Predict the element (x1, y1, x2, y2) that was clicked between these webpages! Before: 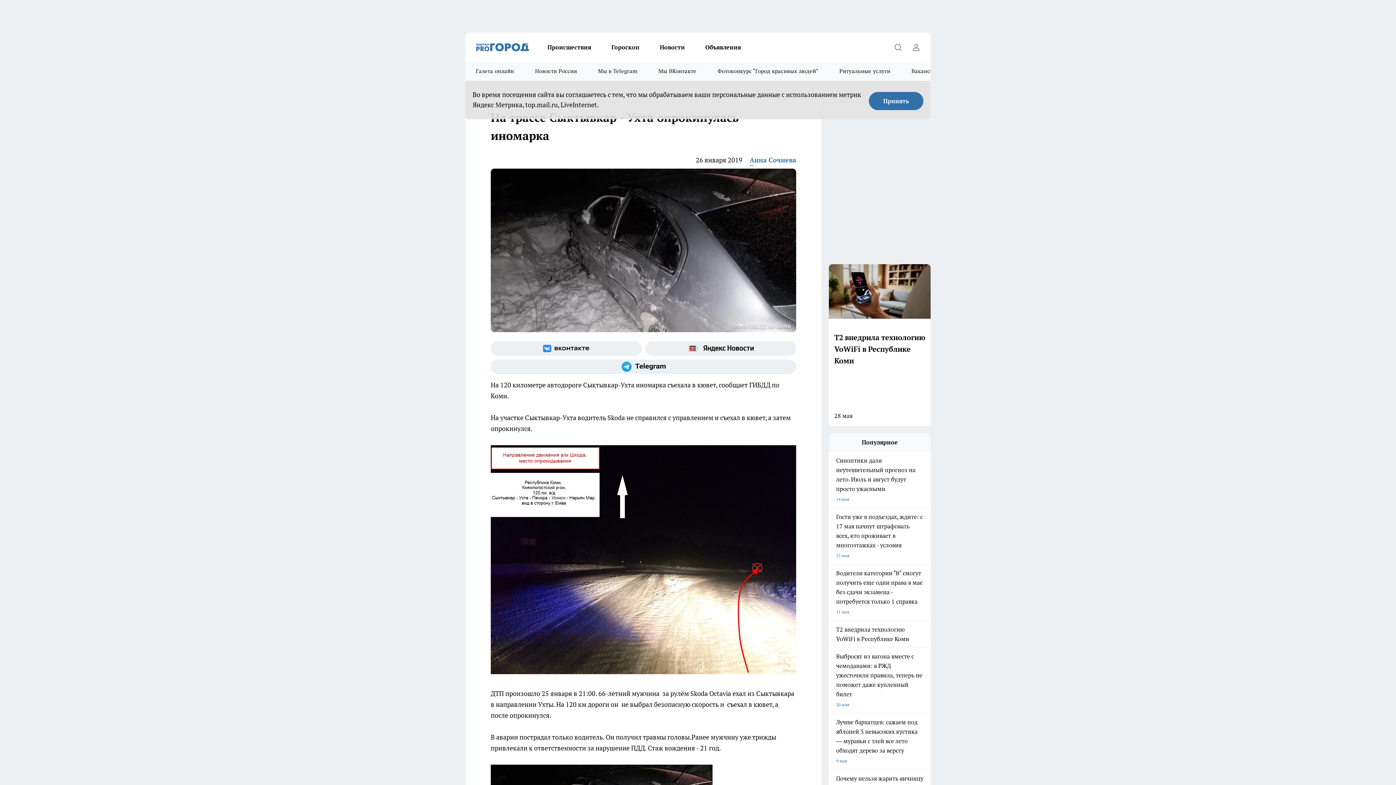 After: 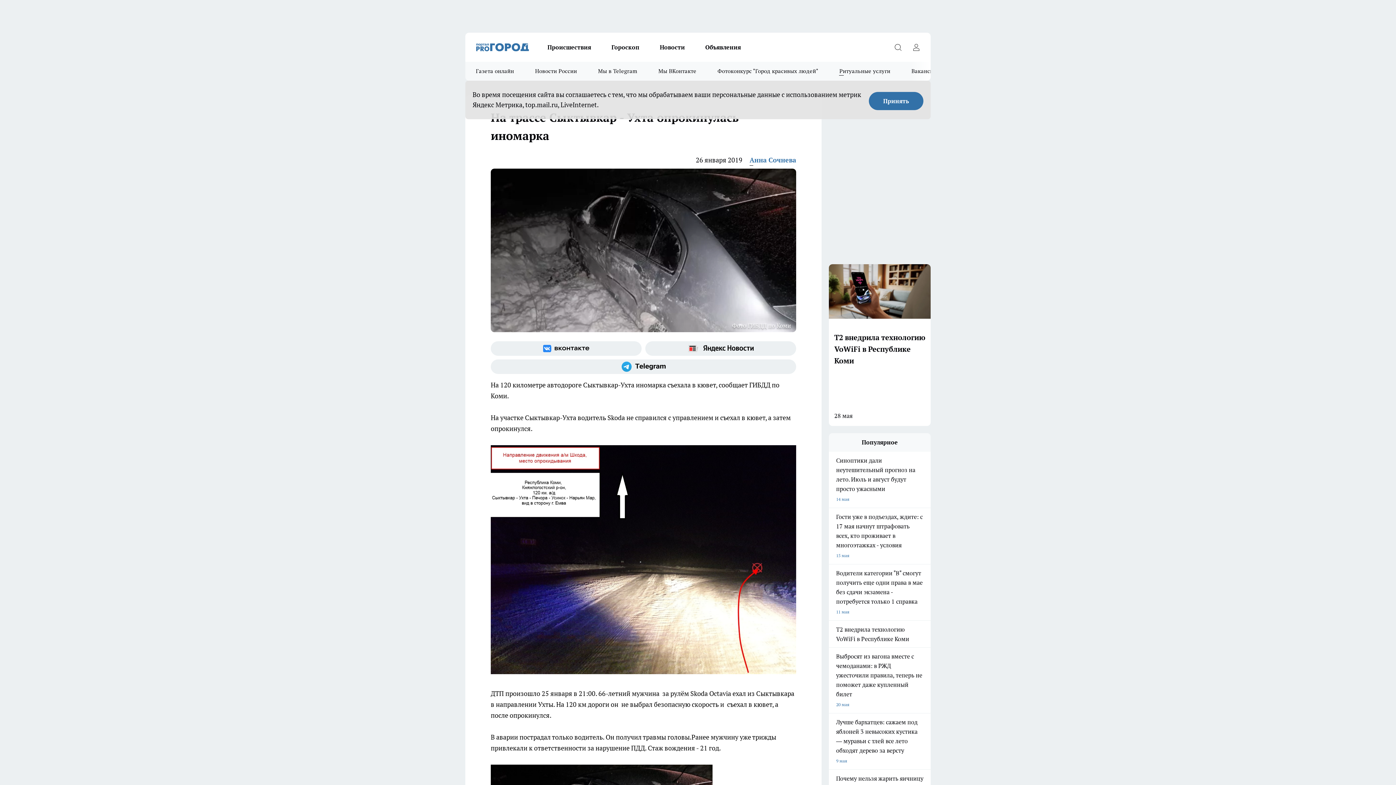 Action: bbox: (829, 61, 901, 80) label: Ритуальные услуги